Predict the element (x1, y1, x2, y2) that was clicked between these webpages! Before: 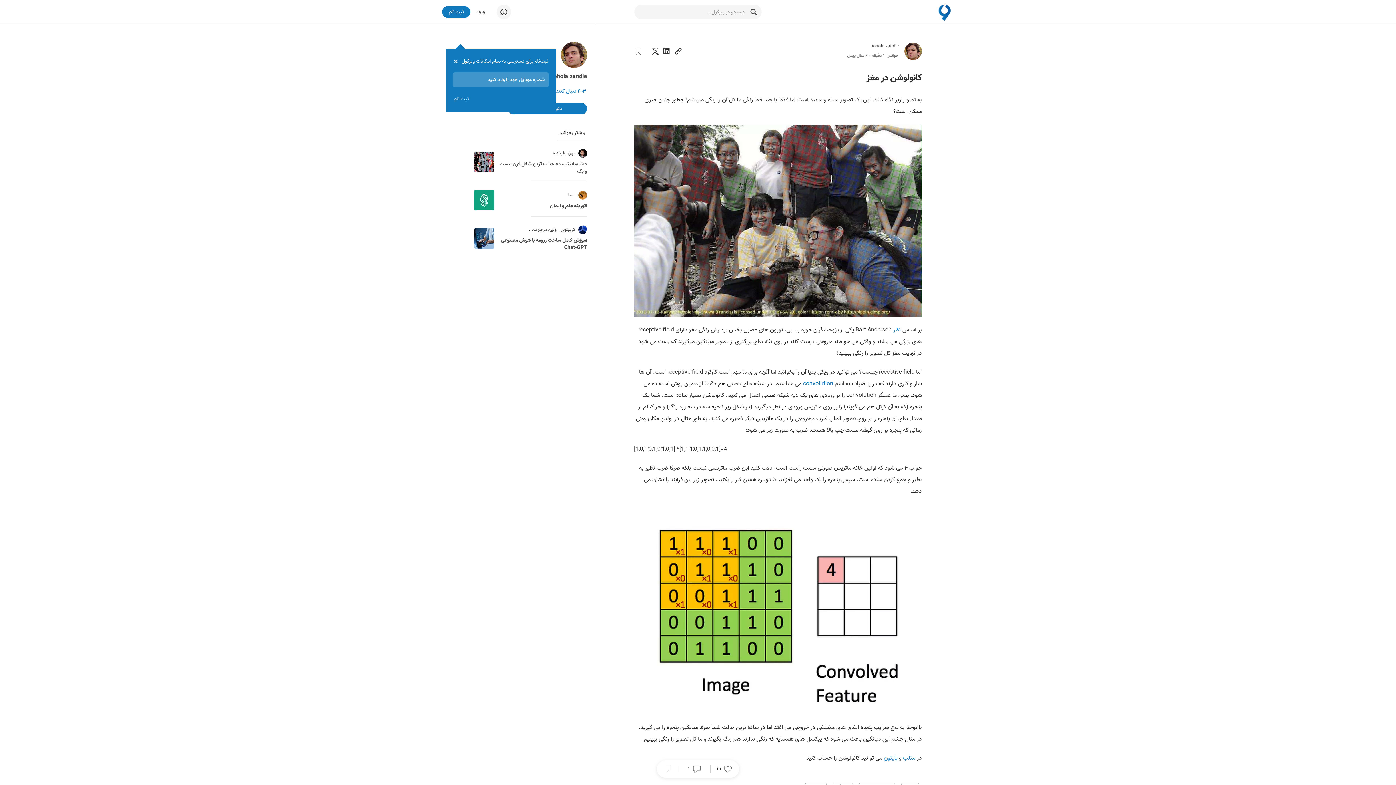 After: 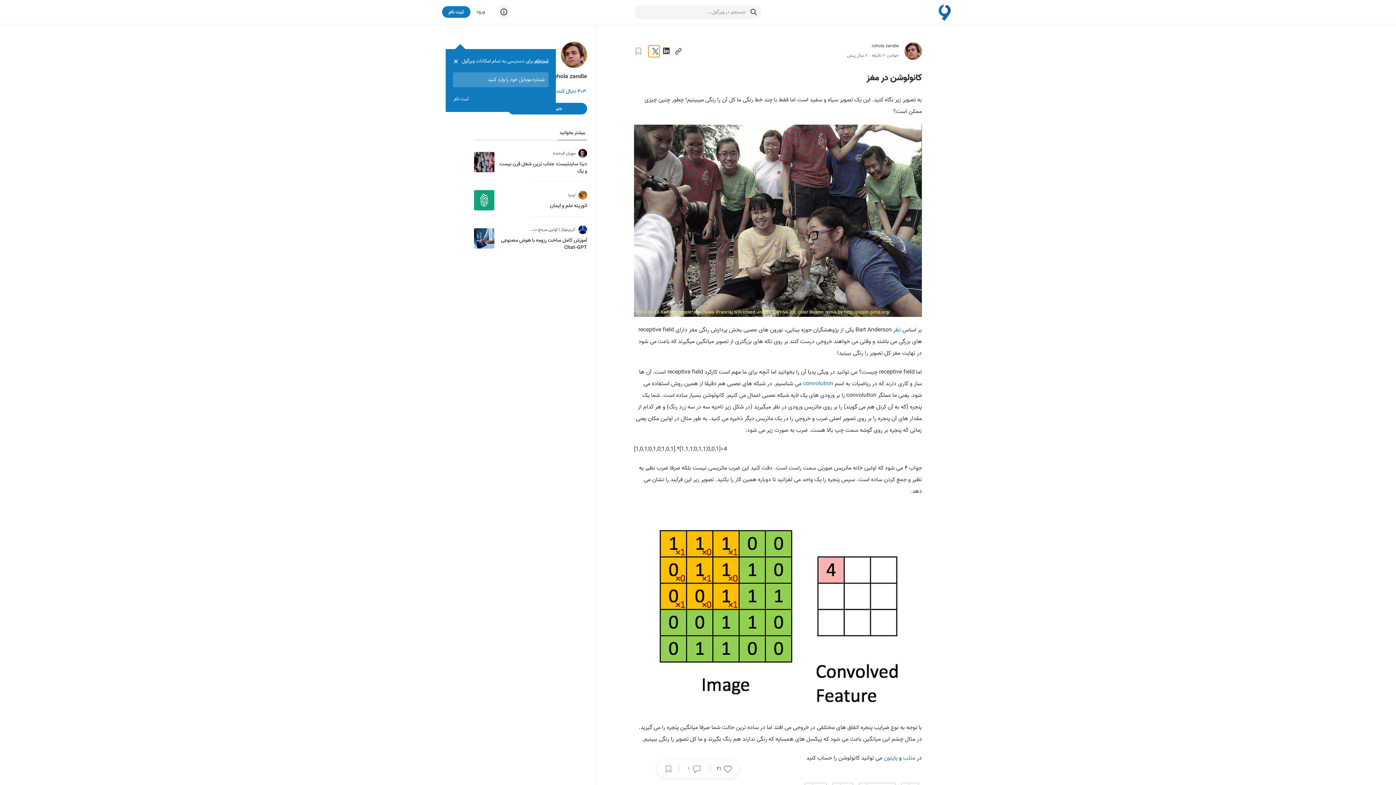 Action: bbox: (648, 45, 659, 57)